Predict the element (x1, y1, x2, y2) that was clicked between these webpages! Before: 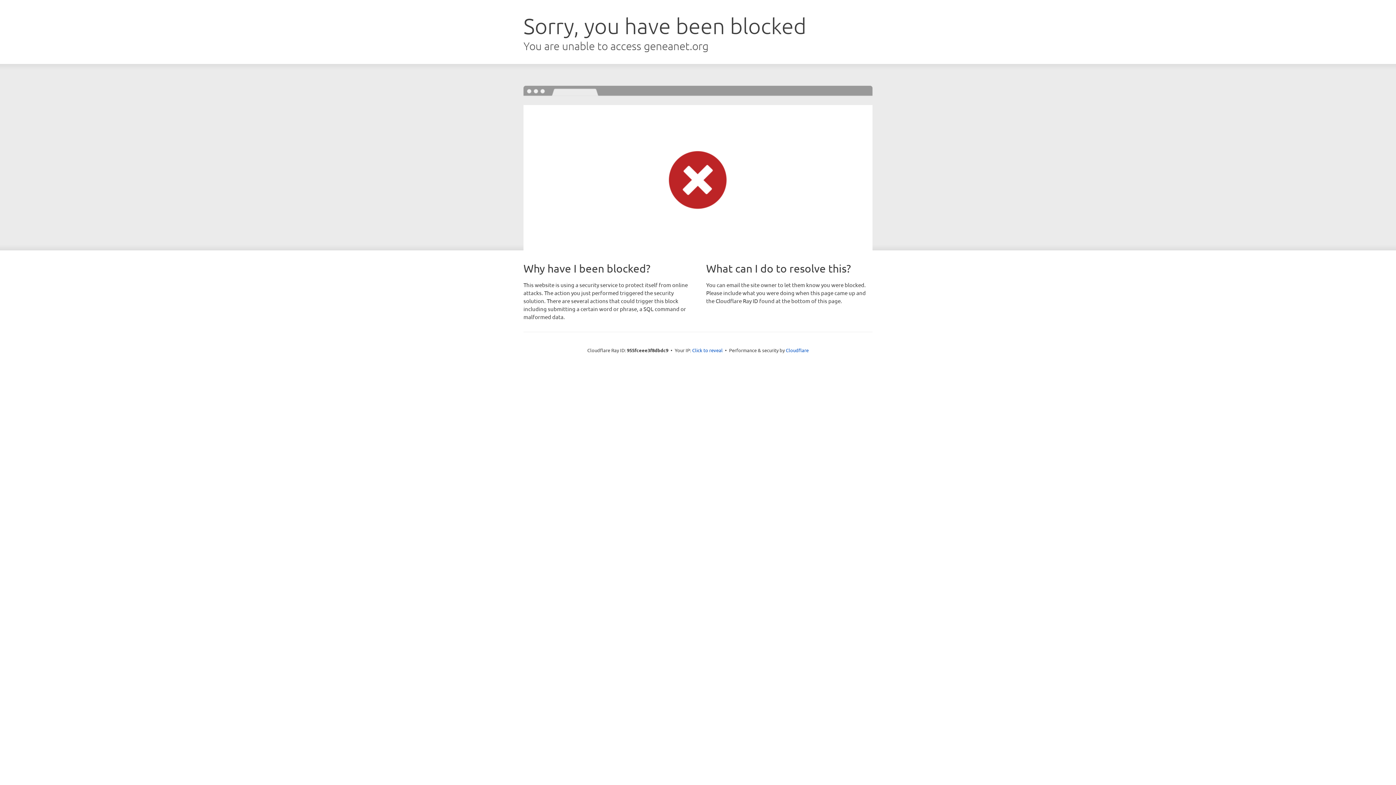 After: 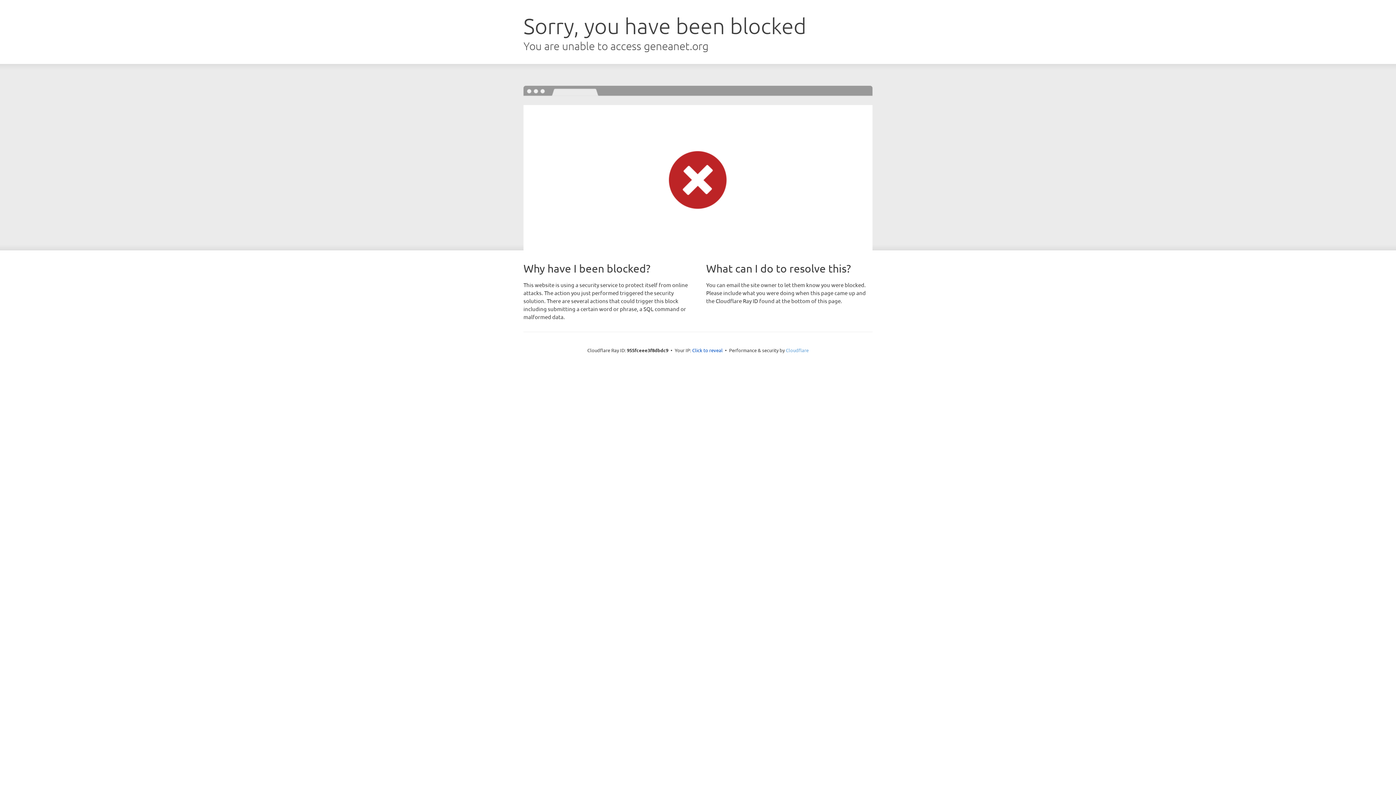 Action: bbox: (786, 347, 808, 353) label: Cloudflare